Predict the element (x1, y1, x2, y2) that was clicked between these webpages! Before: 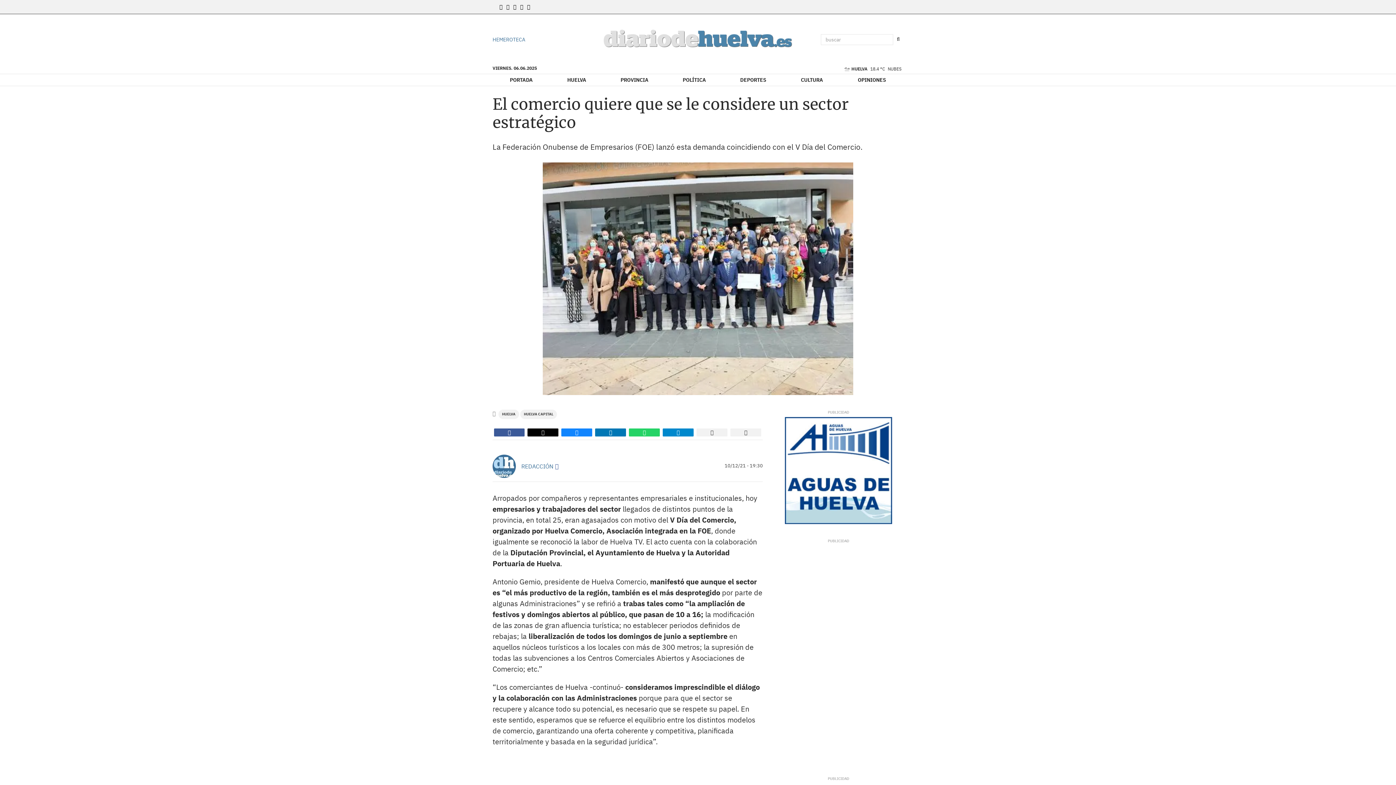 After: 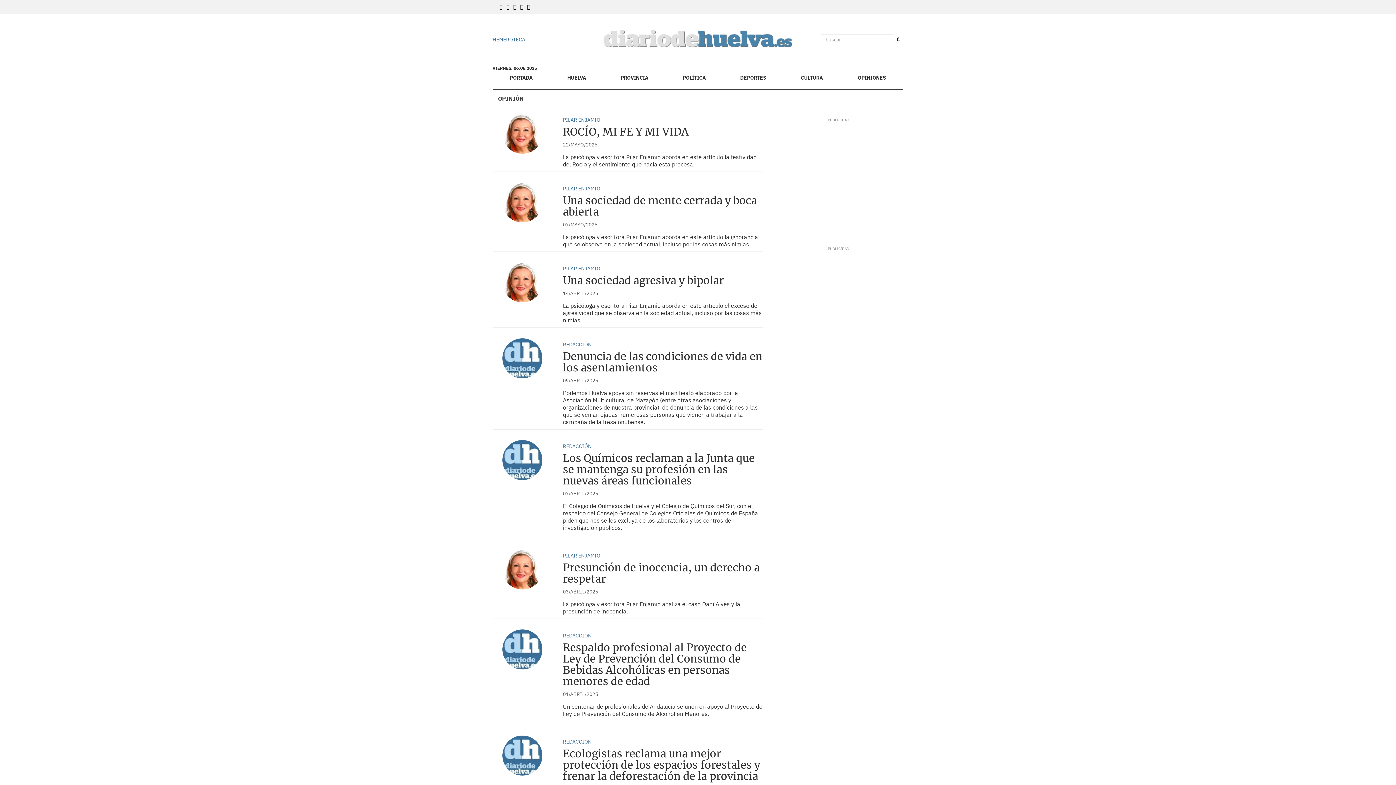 Action: label: OPINIONES bbox: (841, 74, 902, 85)